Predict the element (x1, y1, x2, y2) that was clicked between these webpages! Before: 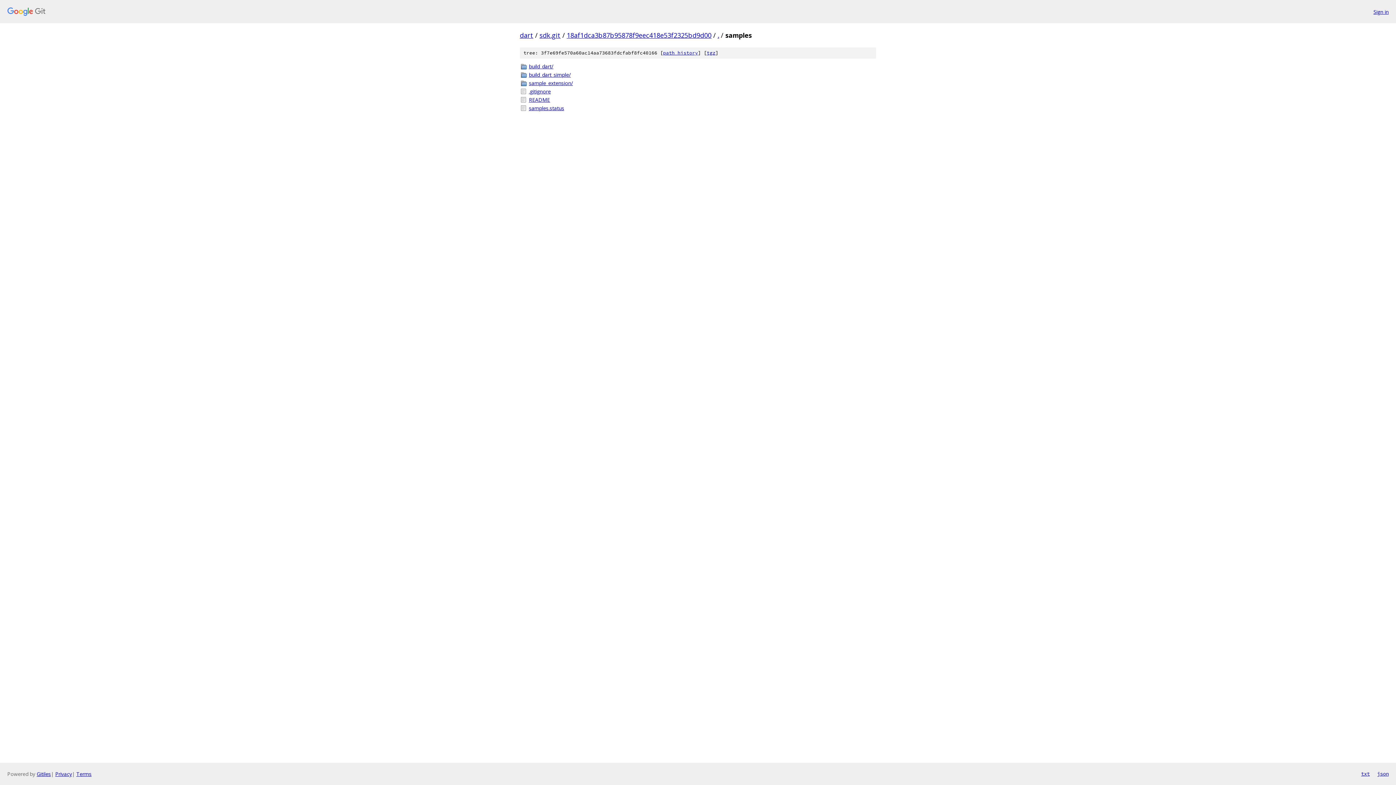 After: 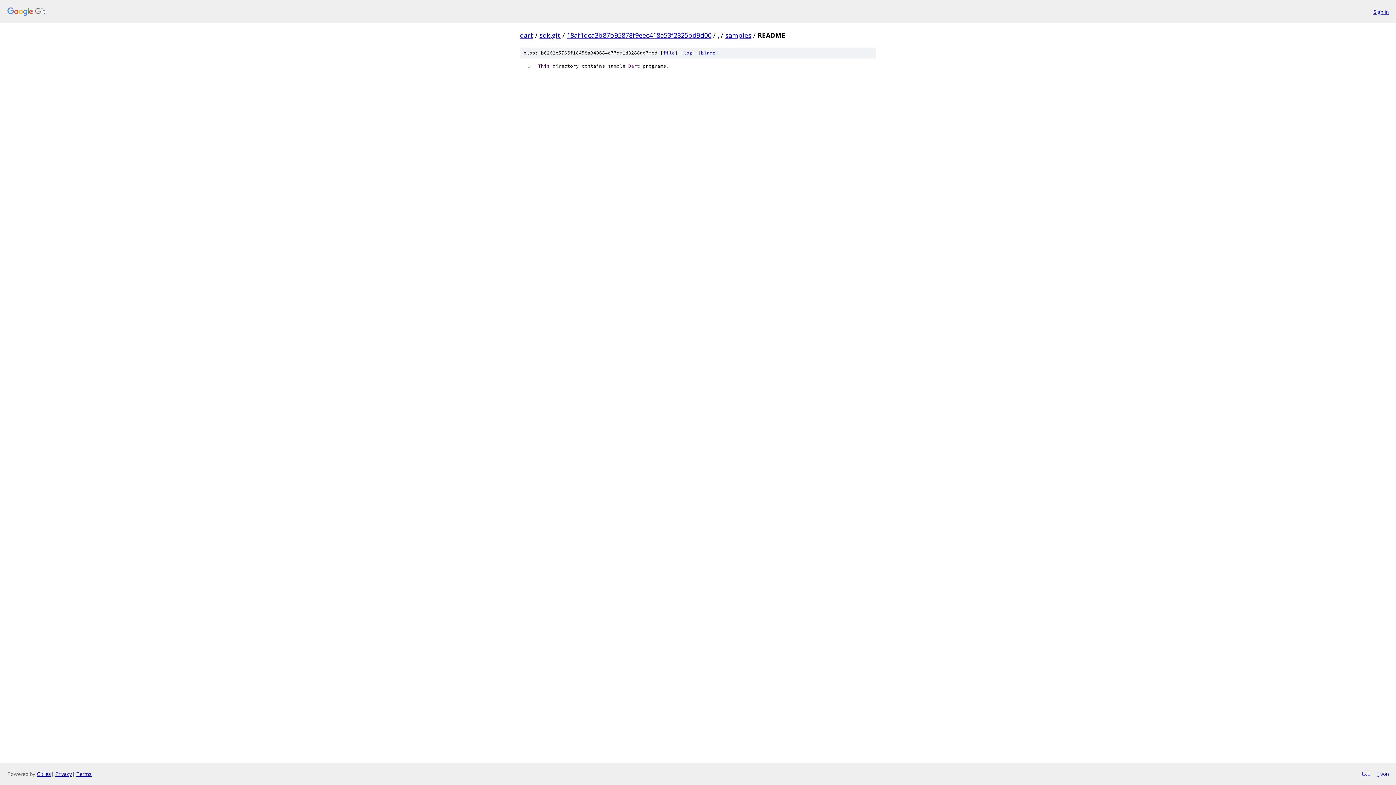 Action: label: README bbox: (529, 96, 876, 103)